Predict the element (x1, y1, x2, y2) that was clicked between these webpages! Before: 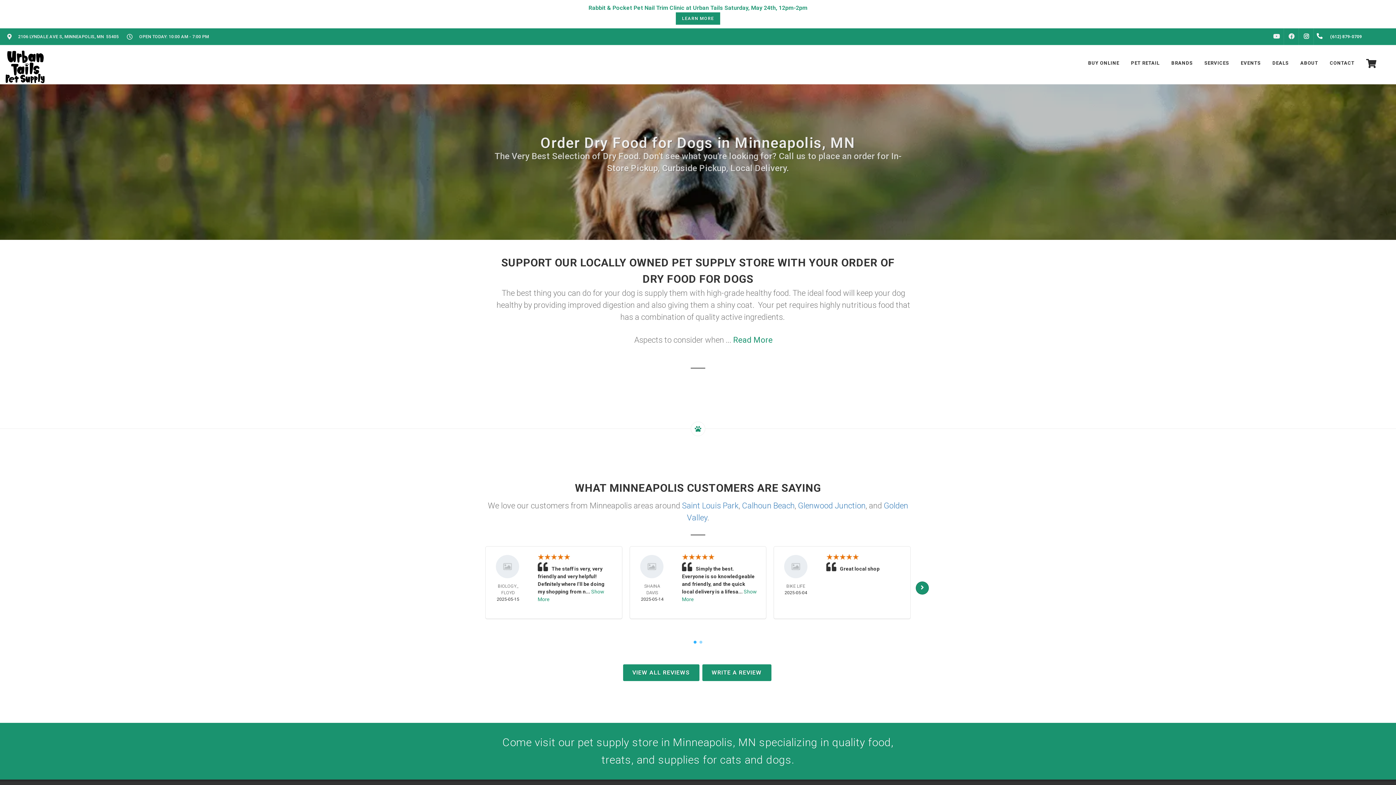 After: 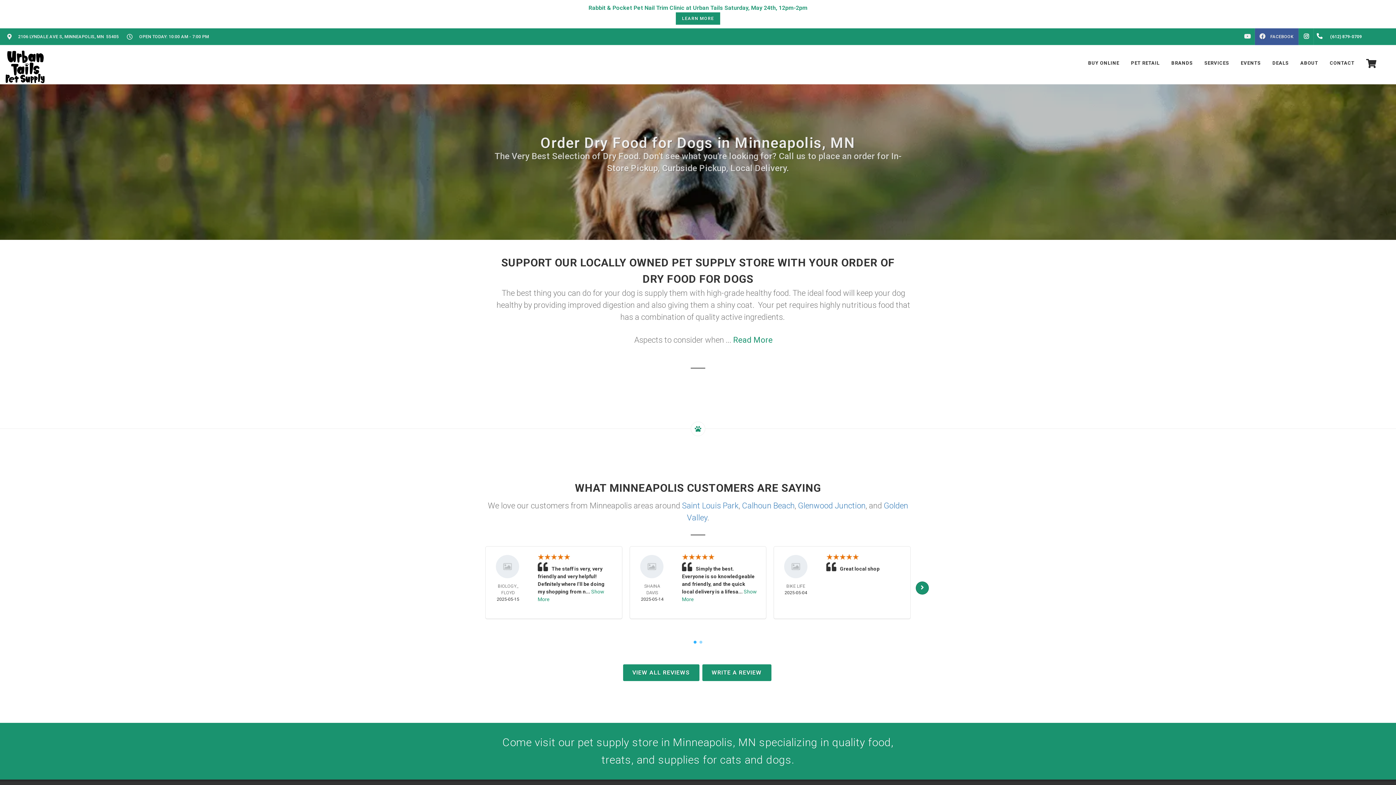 Action: bbox: (1284, 28, 1298, 45) label: FACEBOOK